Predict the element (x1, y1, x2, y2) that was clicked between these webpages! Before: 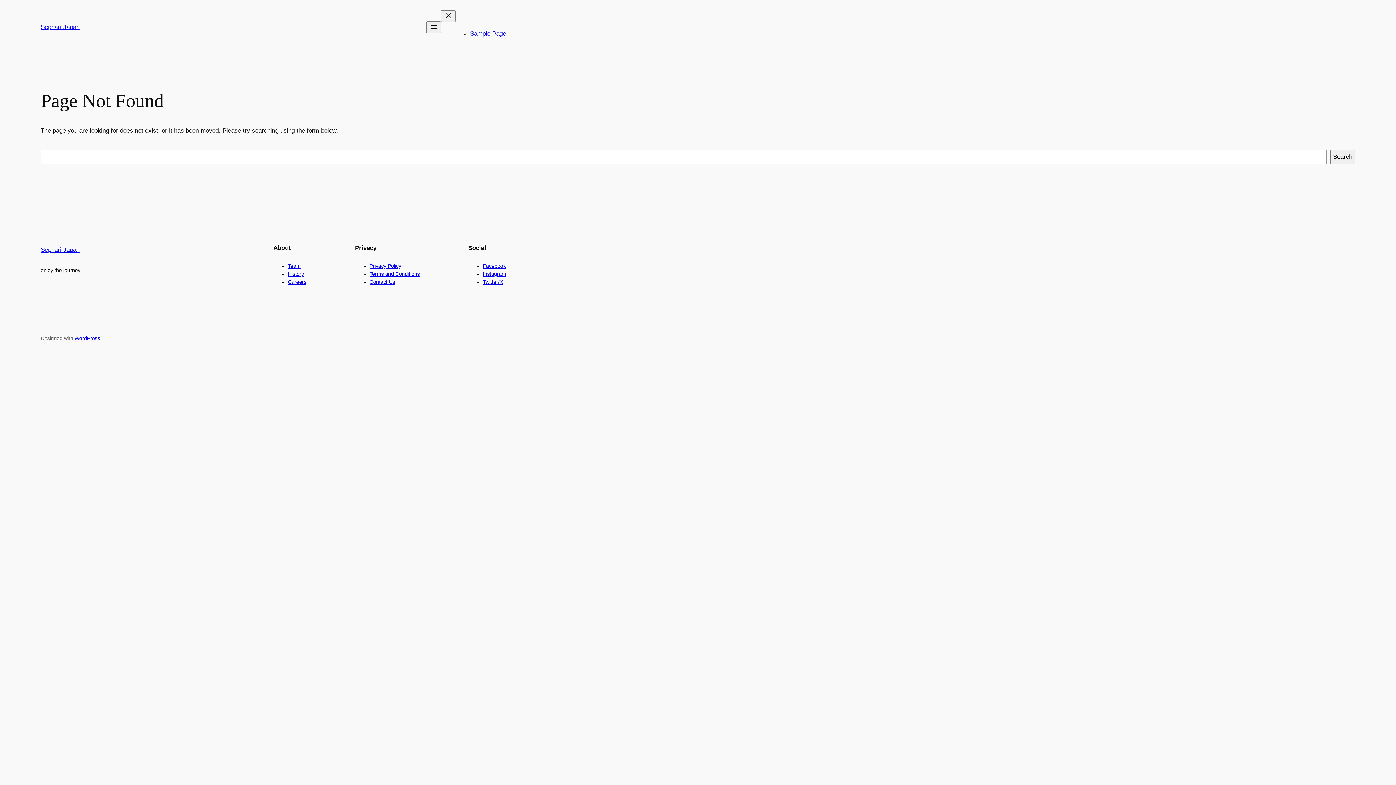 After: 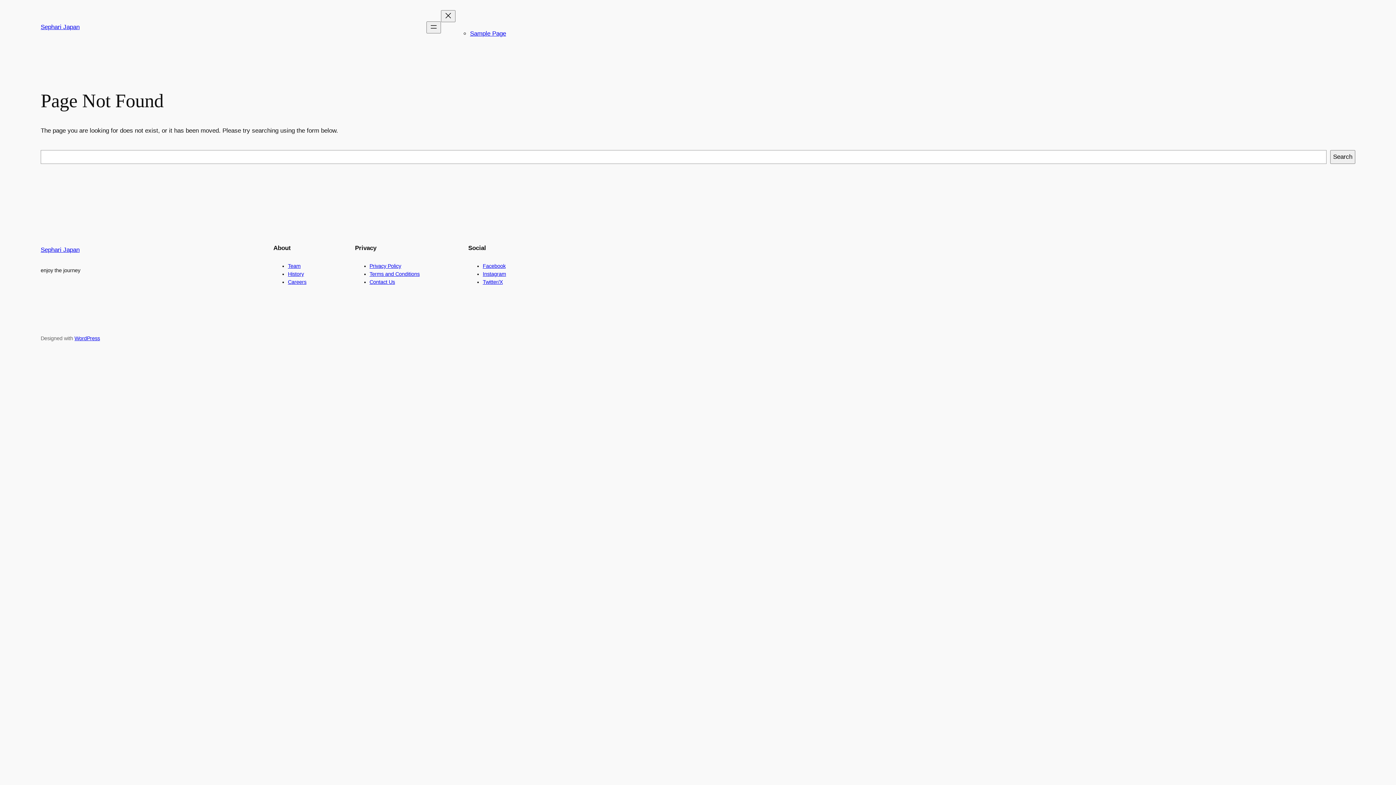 Action: label: Careers bbox: (288, 279, 306, 285)